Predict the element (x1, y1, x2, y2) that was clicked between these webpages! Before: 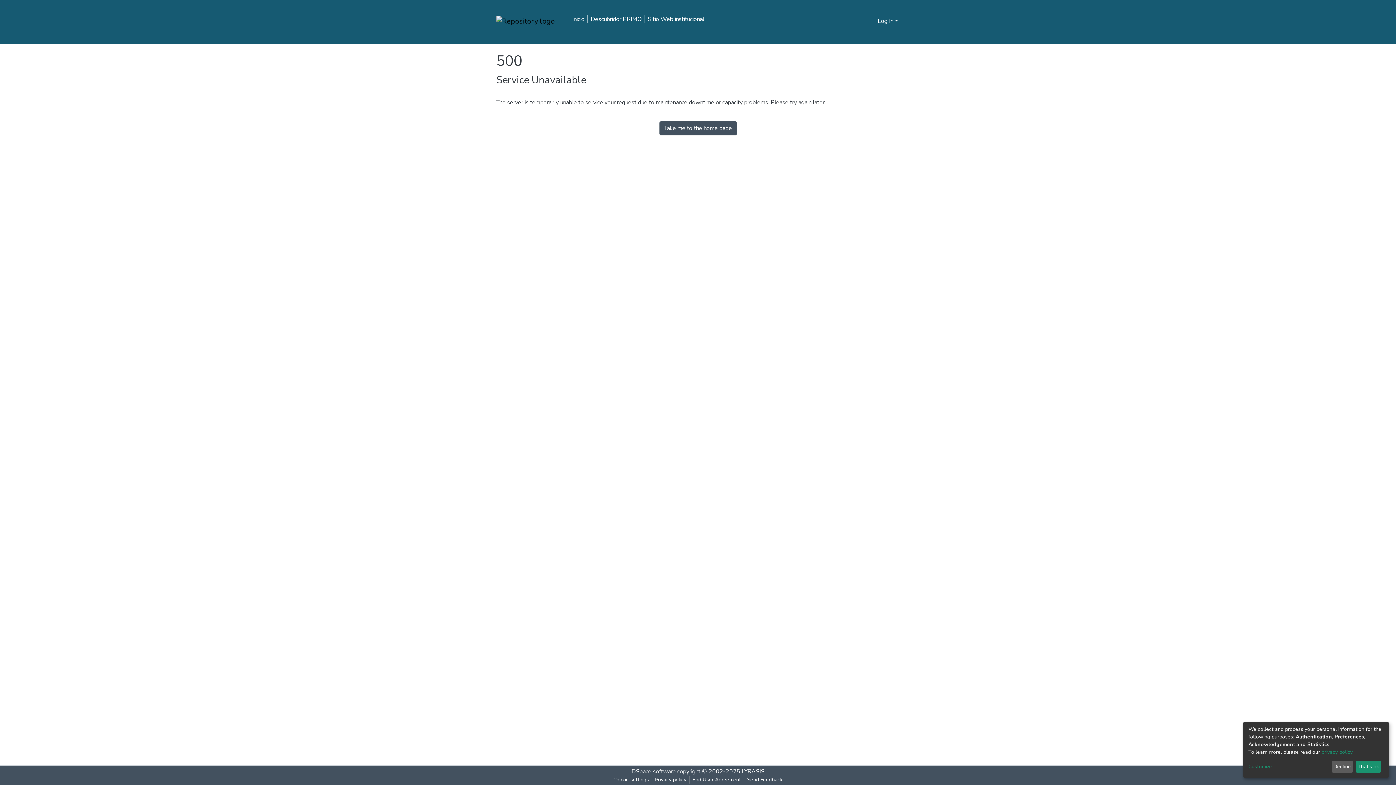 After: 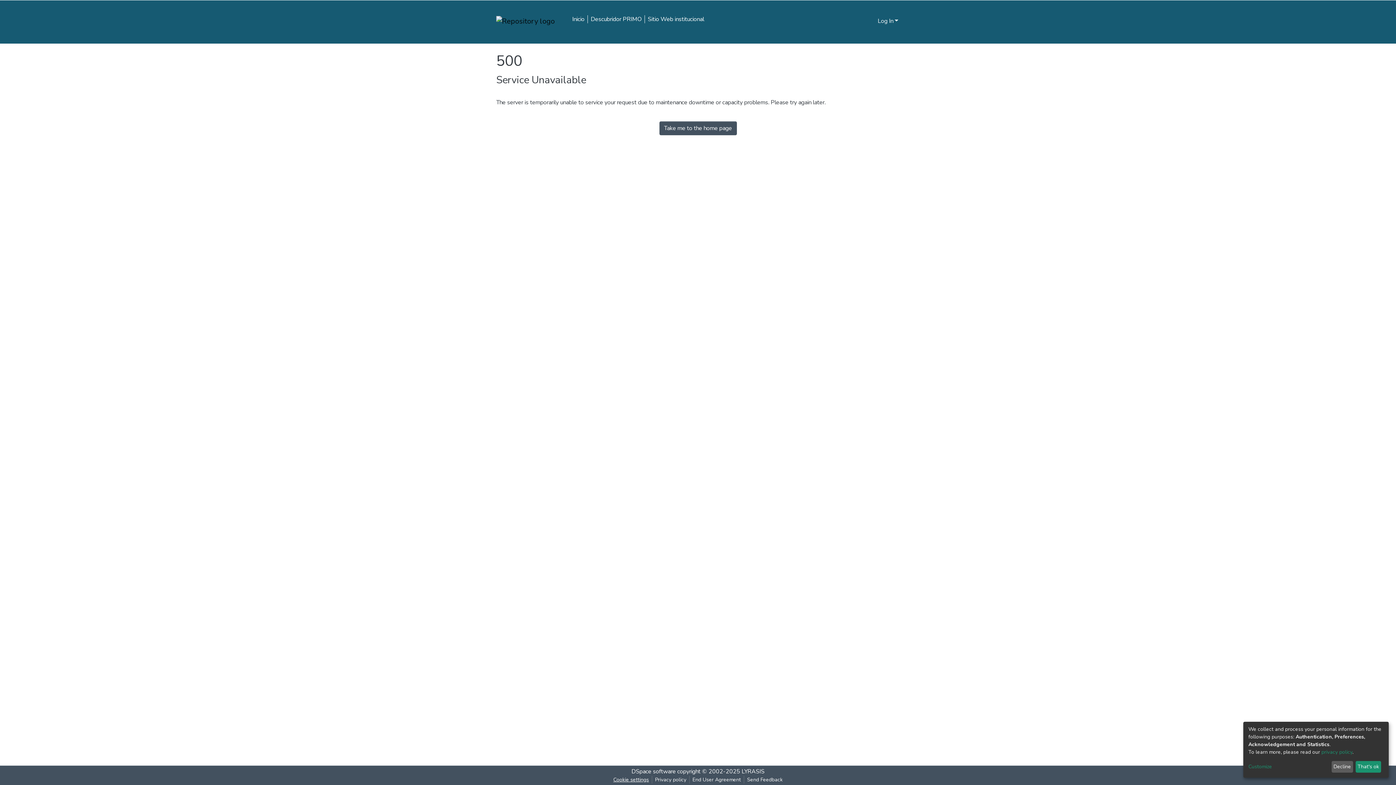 Action: label: Cookie settings bbox: (610, 776, 652, 784)